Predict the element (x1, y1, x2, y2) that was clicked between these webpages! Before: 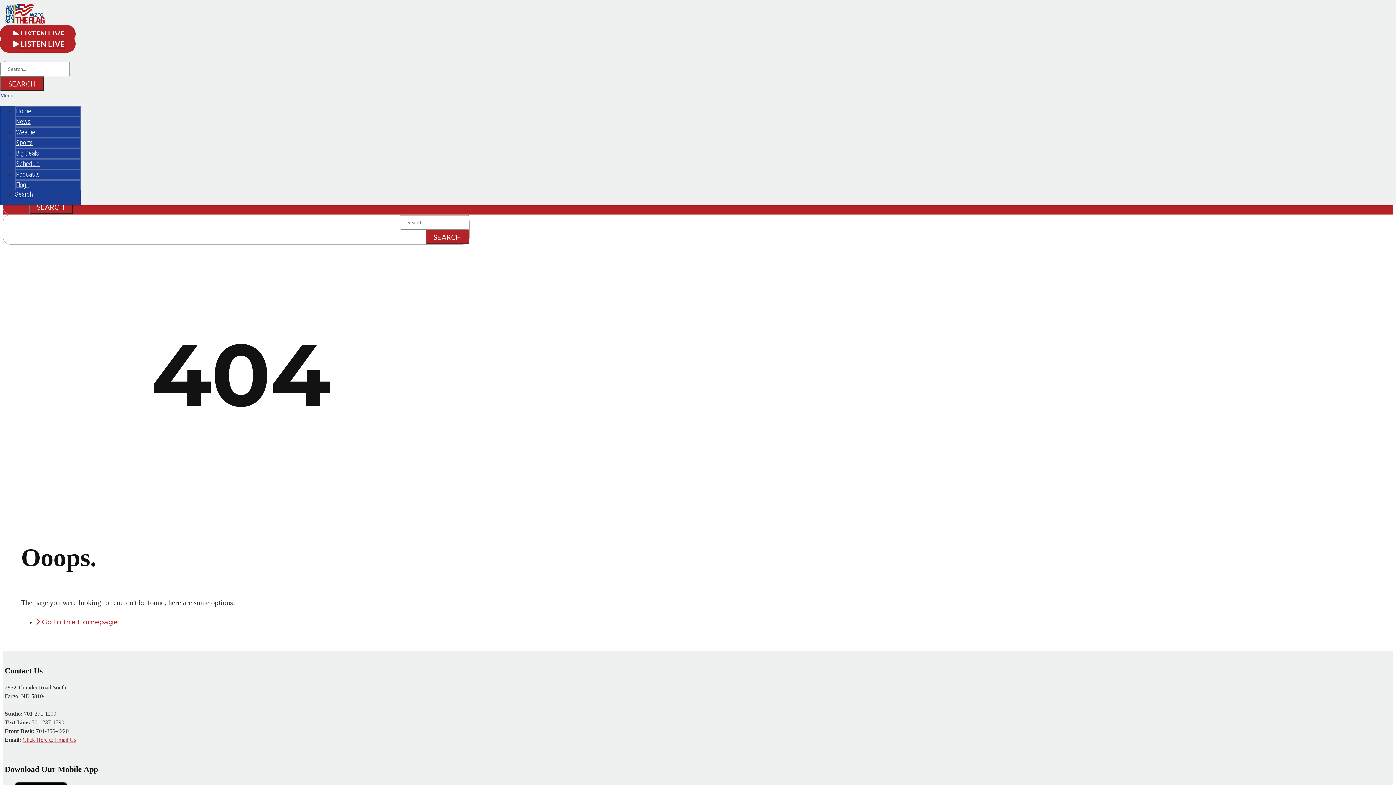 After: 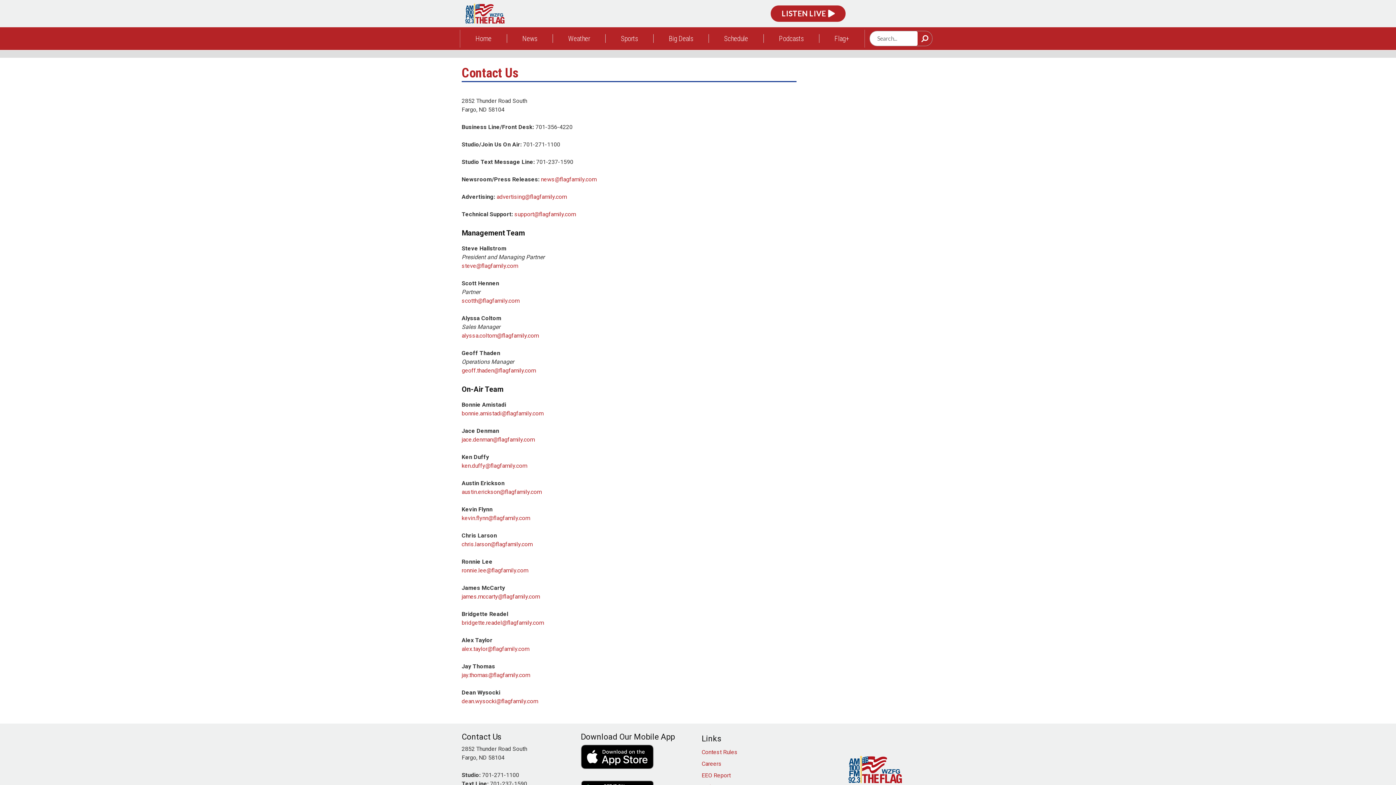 Action: label: Click Here to Email Us bbox: (22, 737, 76, 743)